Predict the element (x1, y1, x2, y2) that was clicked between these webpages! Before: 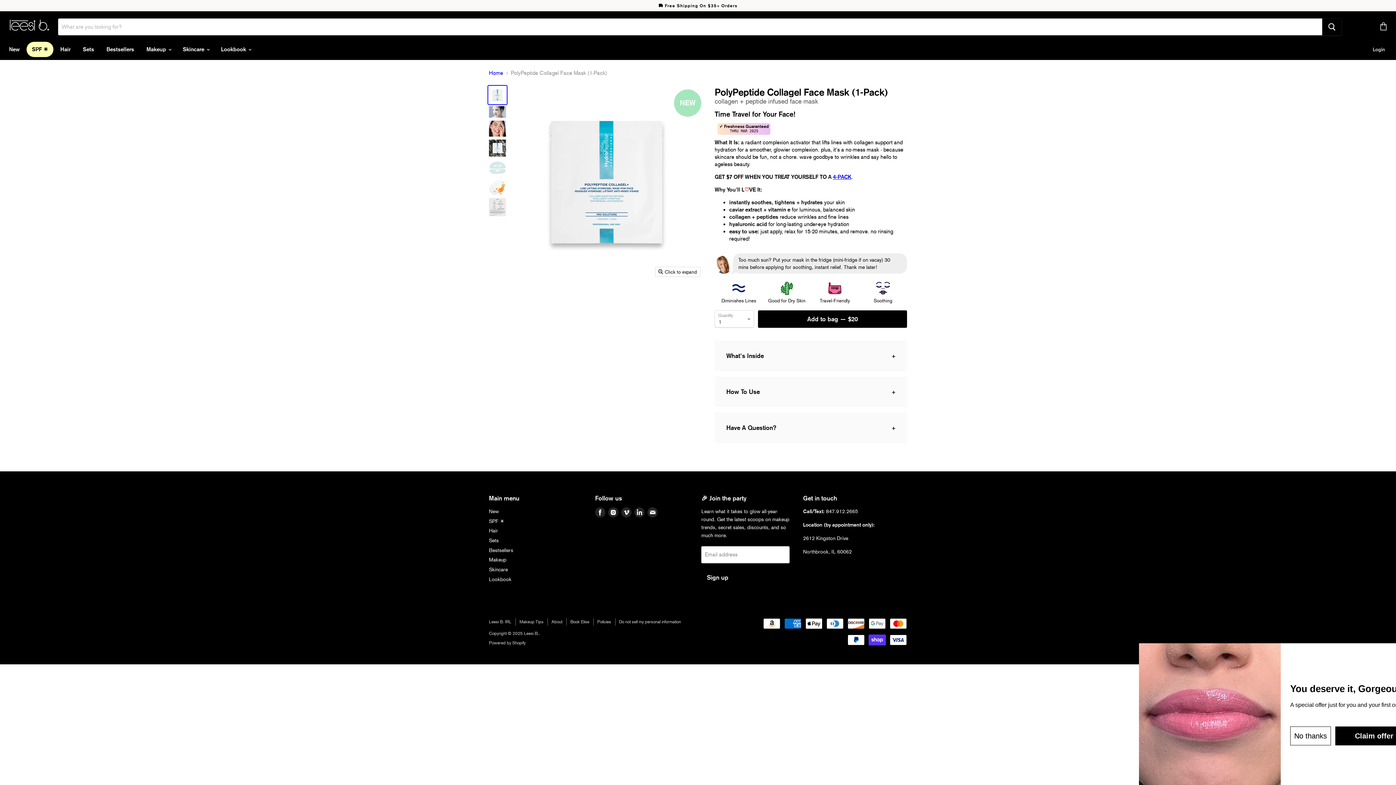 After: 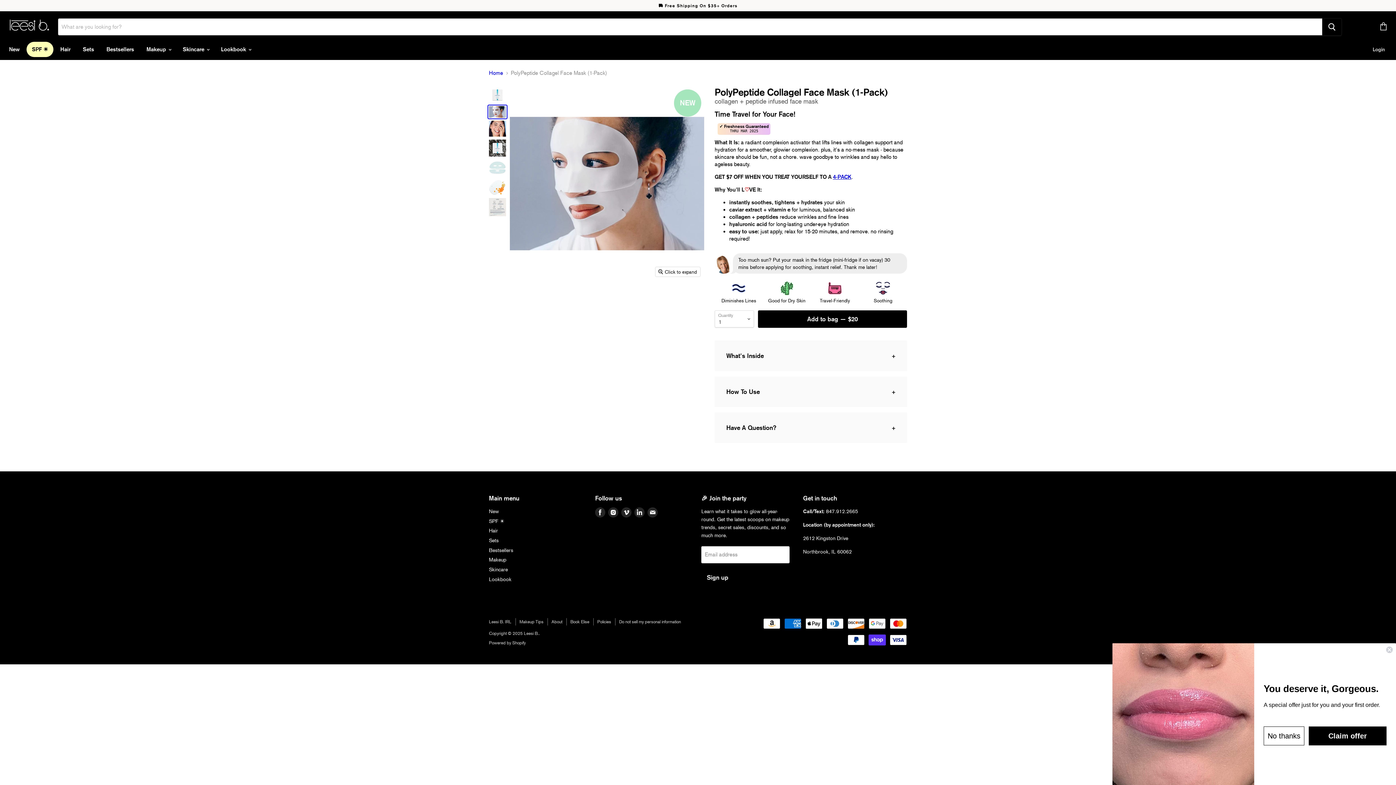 Action: bbox: (488, 105, 506, 118) label: Face Mask PolyPeptide Collagel Face Mask (1-Pack) HydroPeptide thumbnail